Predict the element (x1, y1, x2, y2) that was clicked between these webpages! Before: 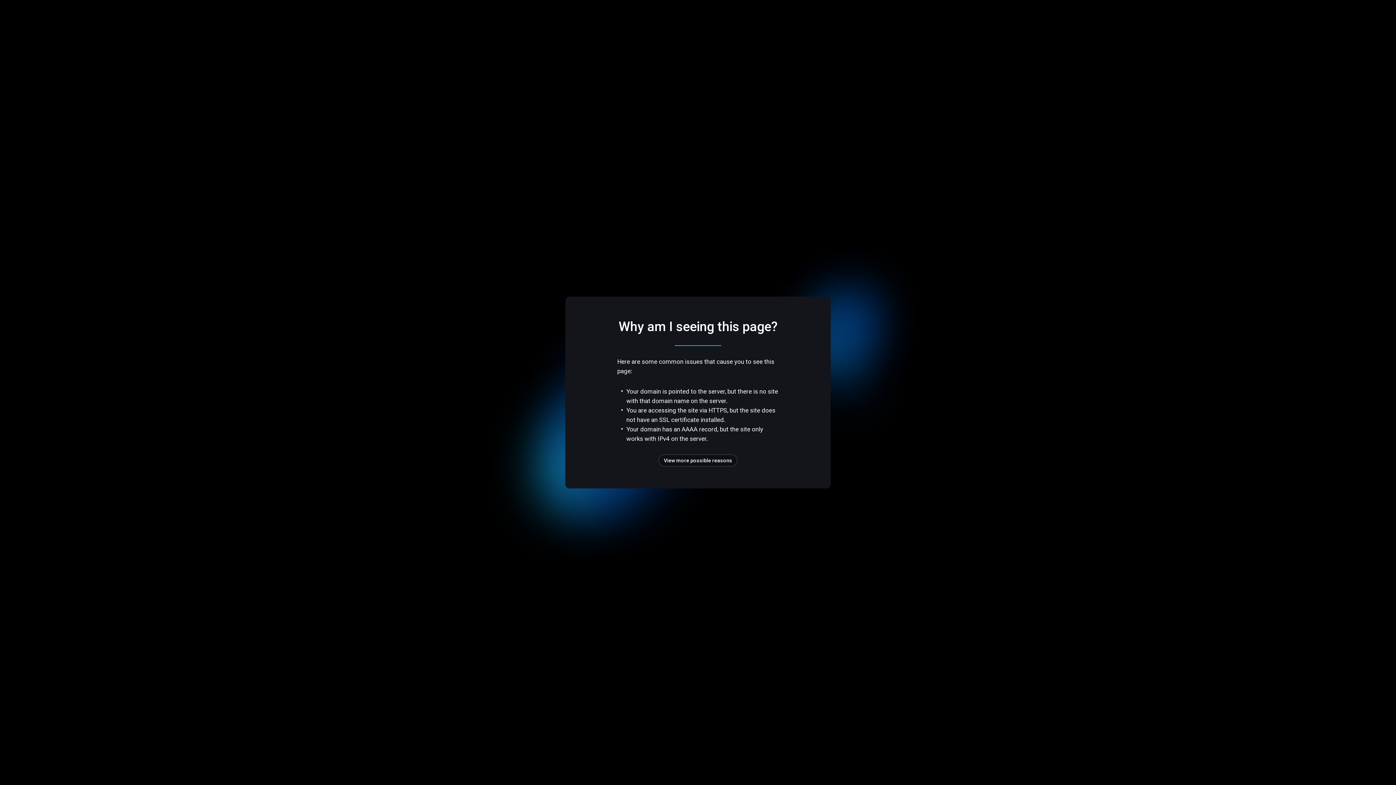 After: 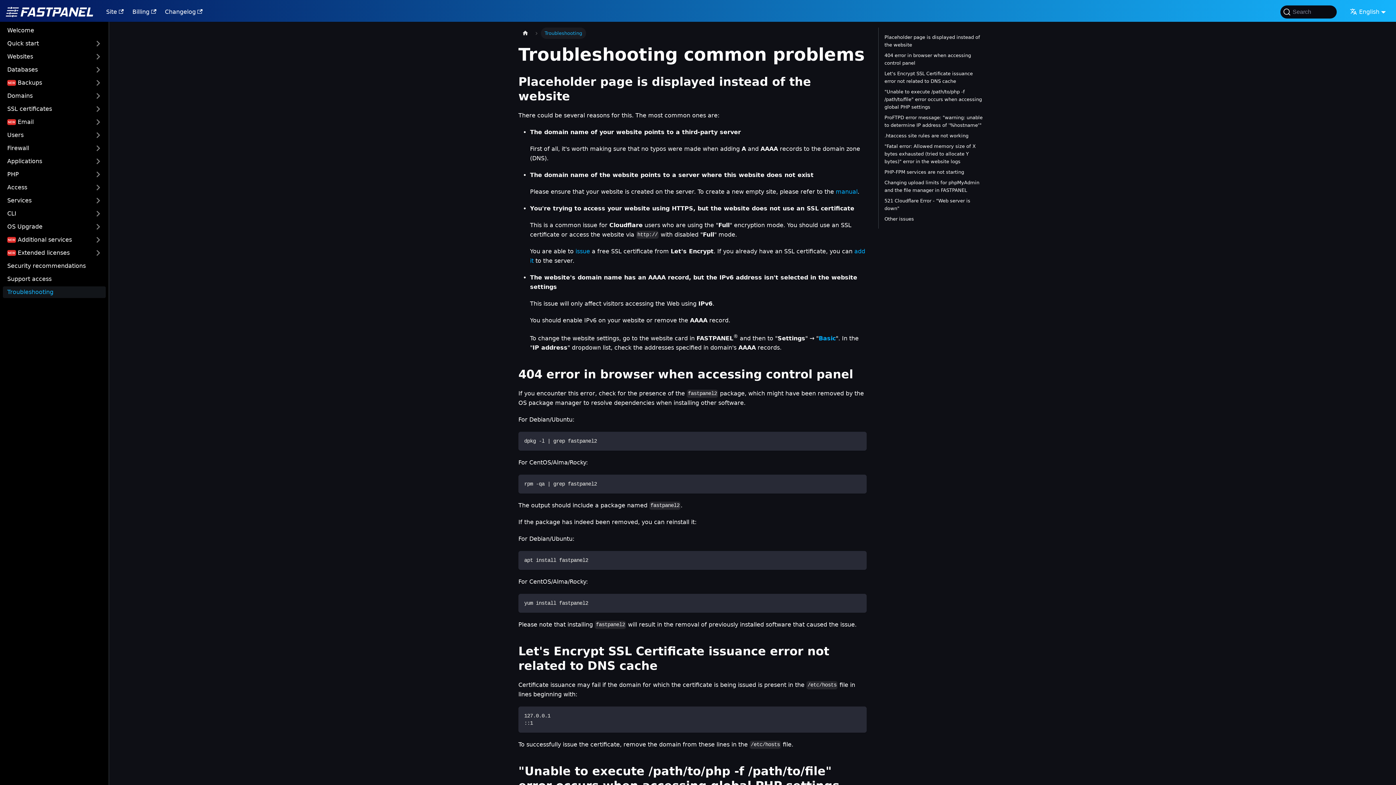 Action: bbox: (658, 454, 737, 466) label: View more possible reasons